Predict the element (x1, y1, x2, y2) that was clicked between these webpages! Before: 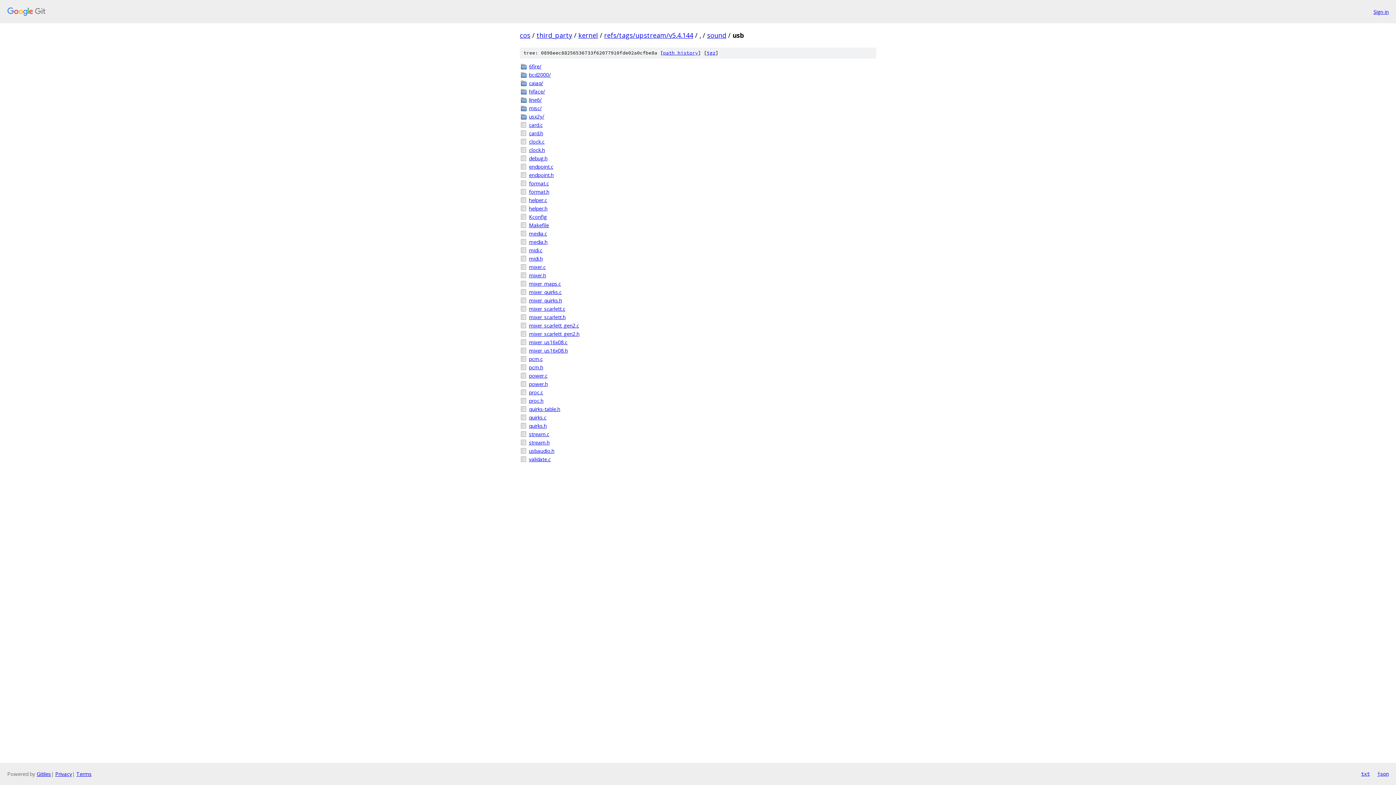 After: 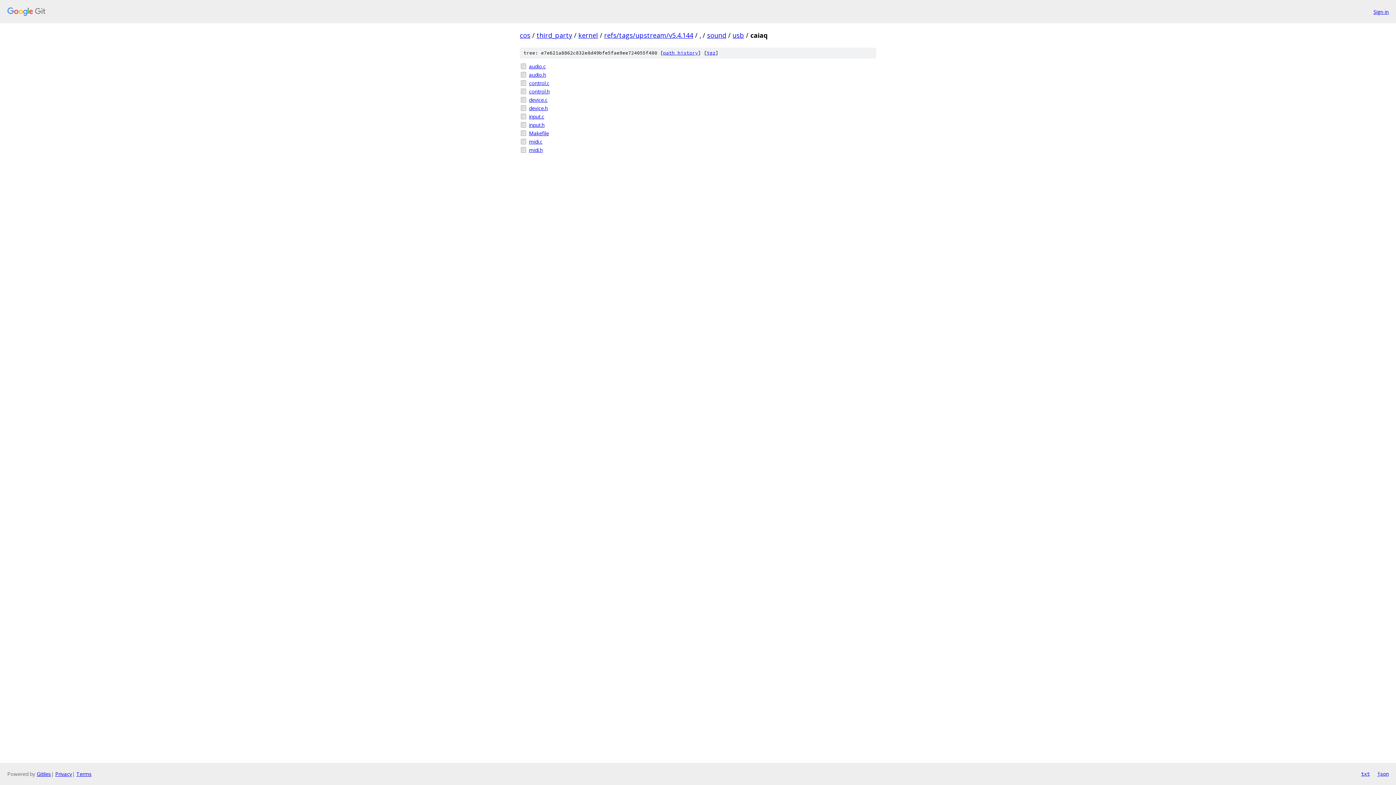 Action: bbox: (529, 79, 876, 86) label: caiaq/